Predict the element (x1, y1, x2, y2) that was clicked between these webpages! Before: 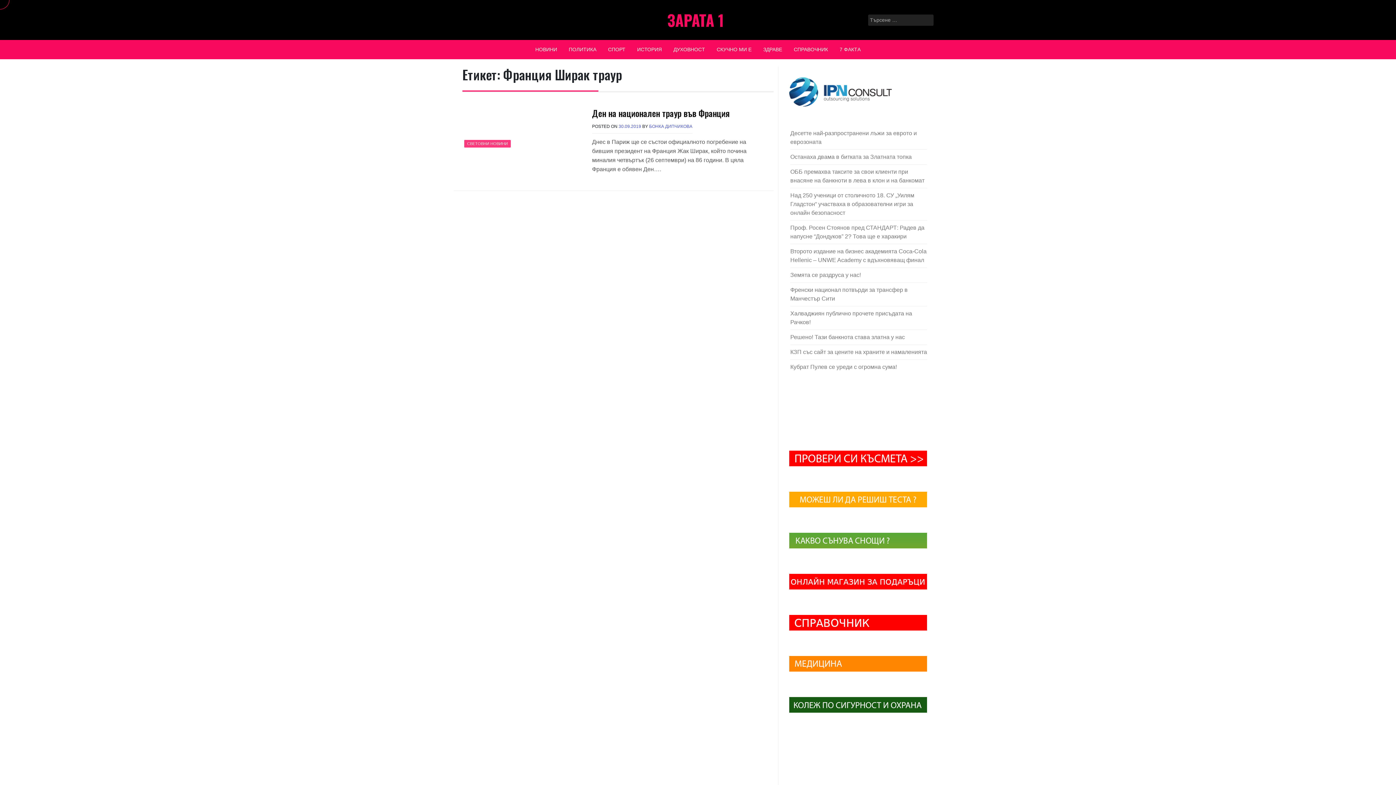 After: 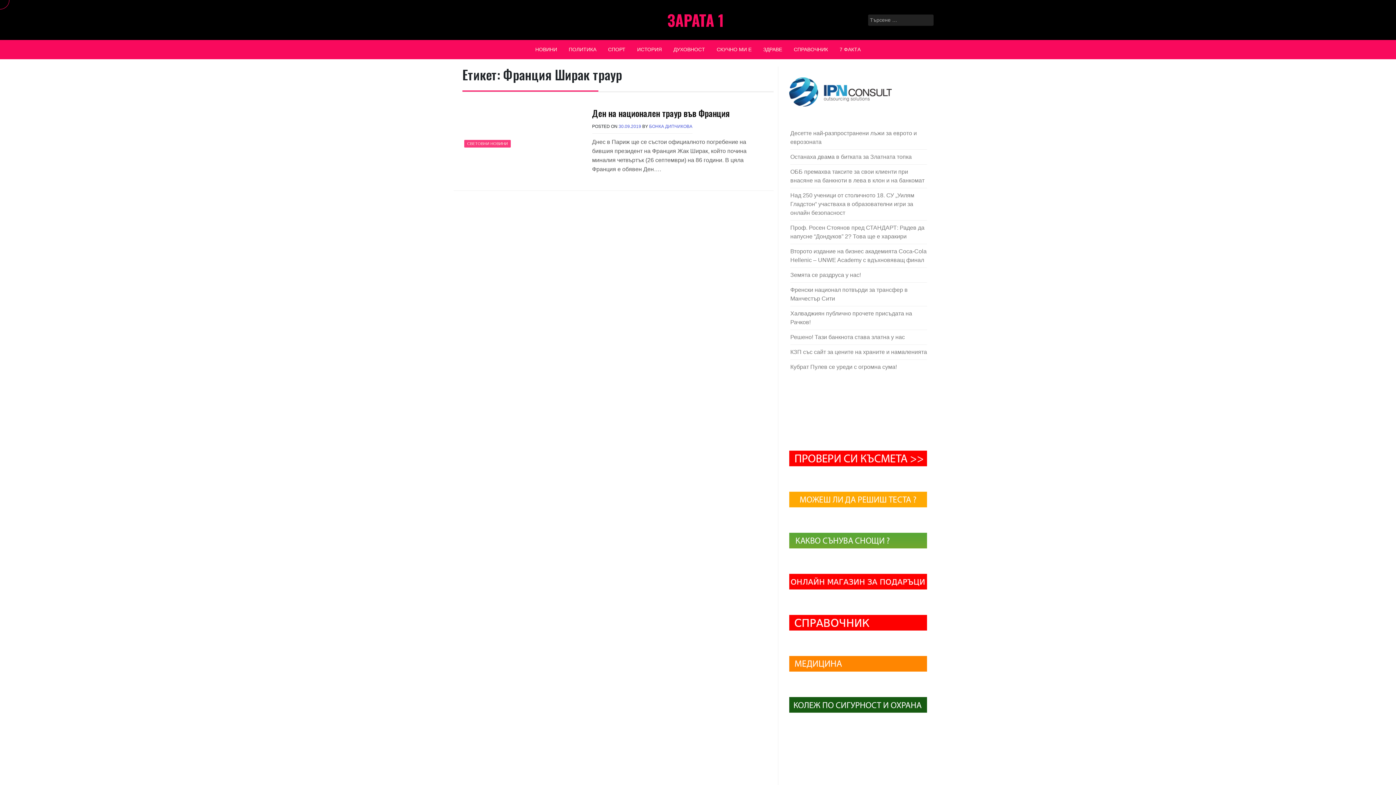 Action: bbox: (789, 660, 927, 666)